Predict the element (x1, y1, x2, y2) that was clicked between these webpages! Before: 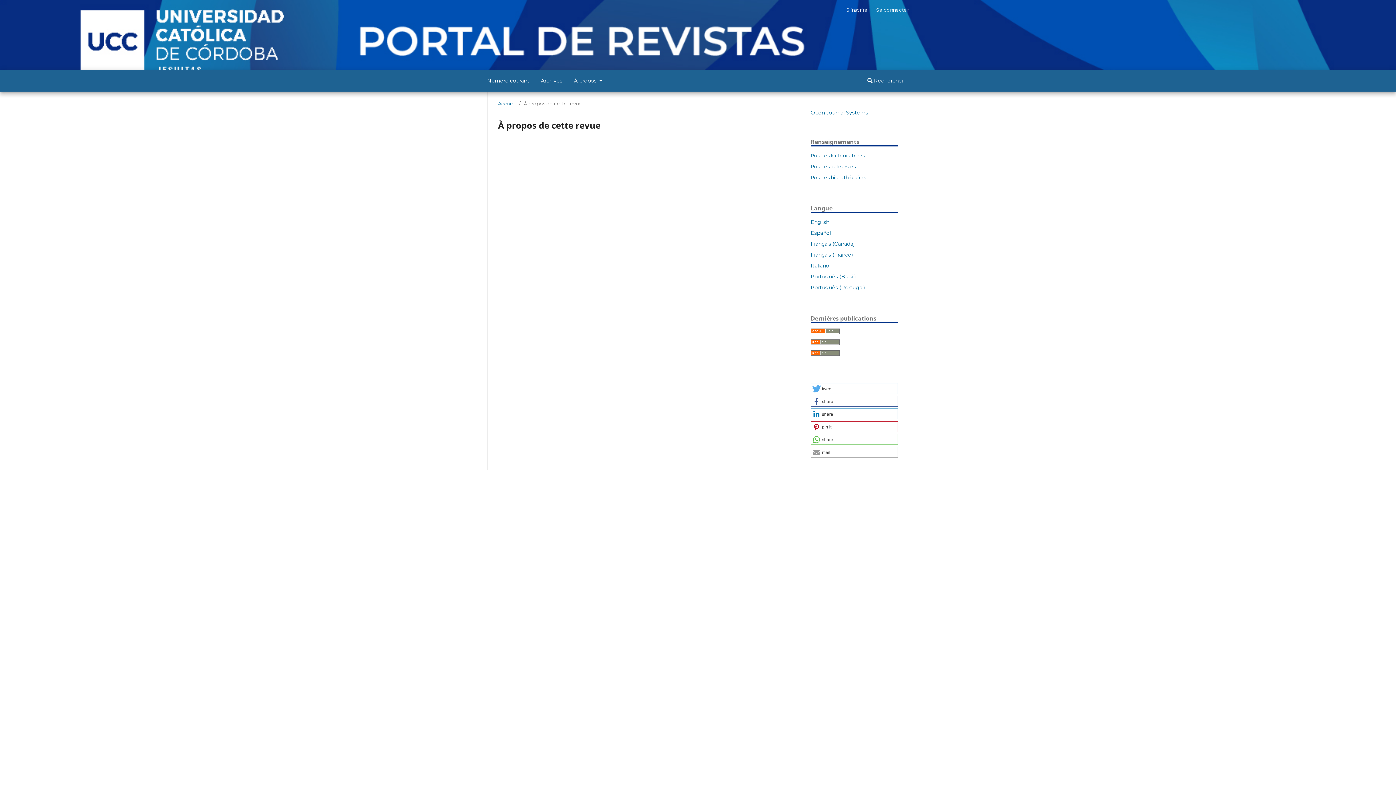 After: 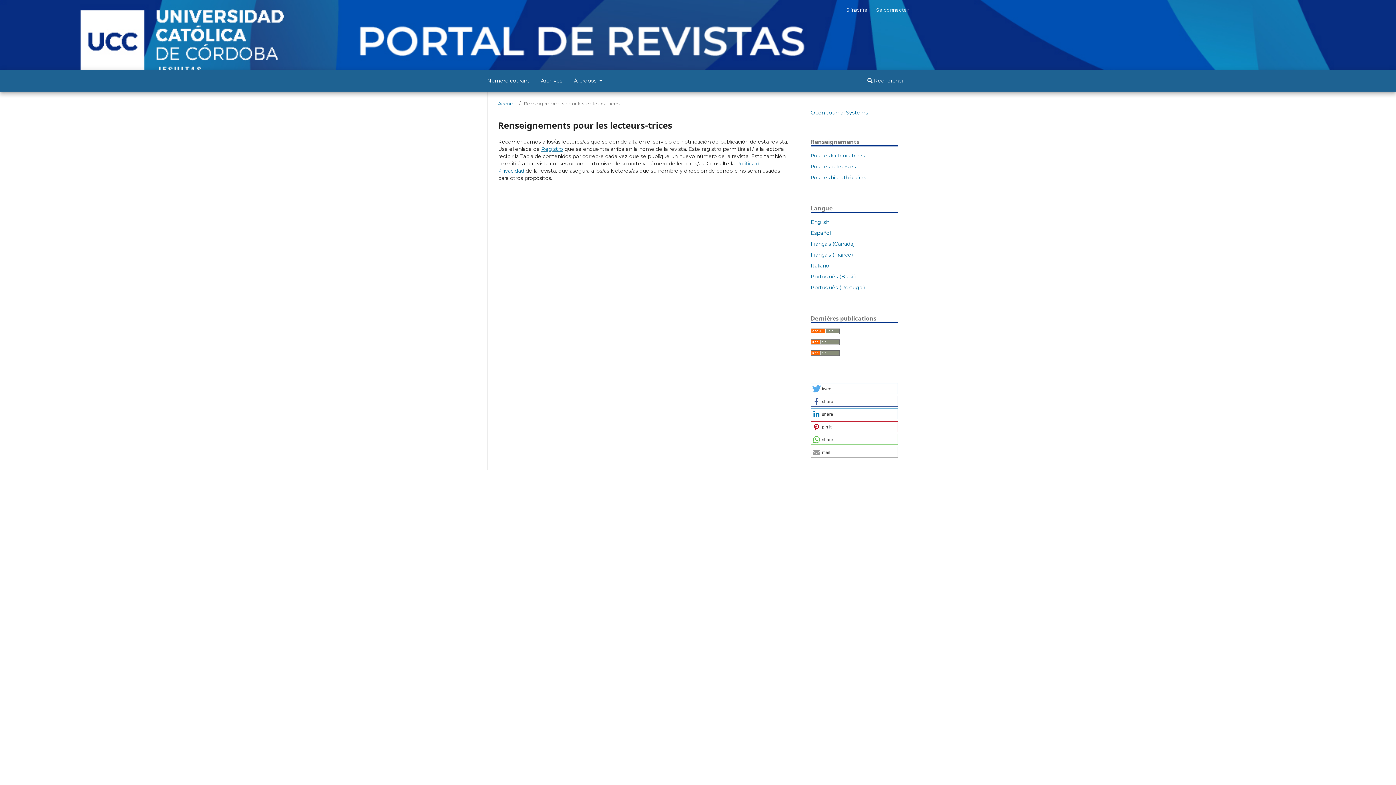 Action: bbox: (810, 152, 865, 158) label: Pour les lecteurs-trices